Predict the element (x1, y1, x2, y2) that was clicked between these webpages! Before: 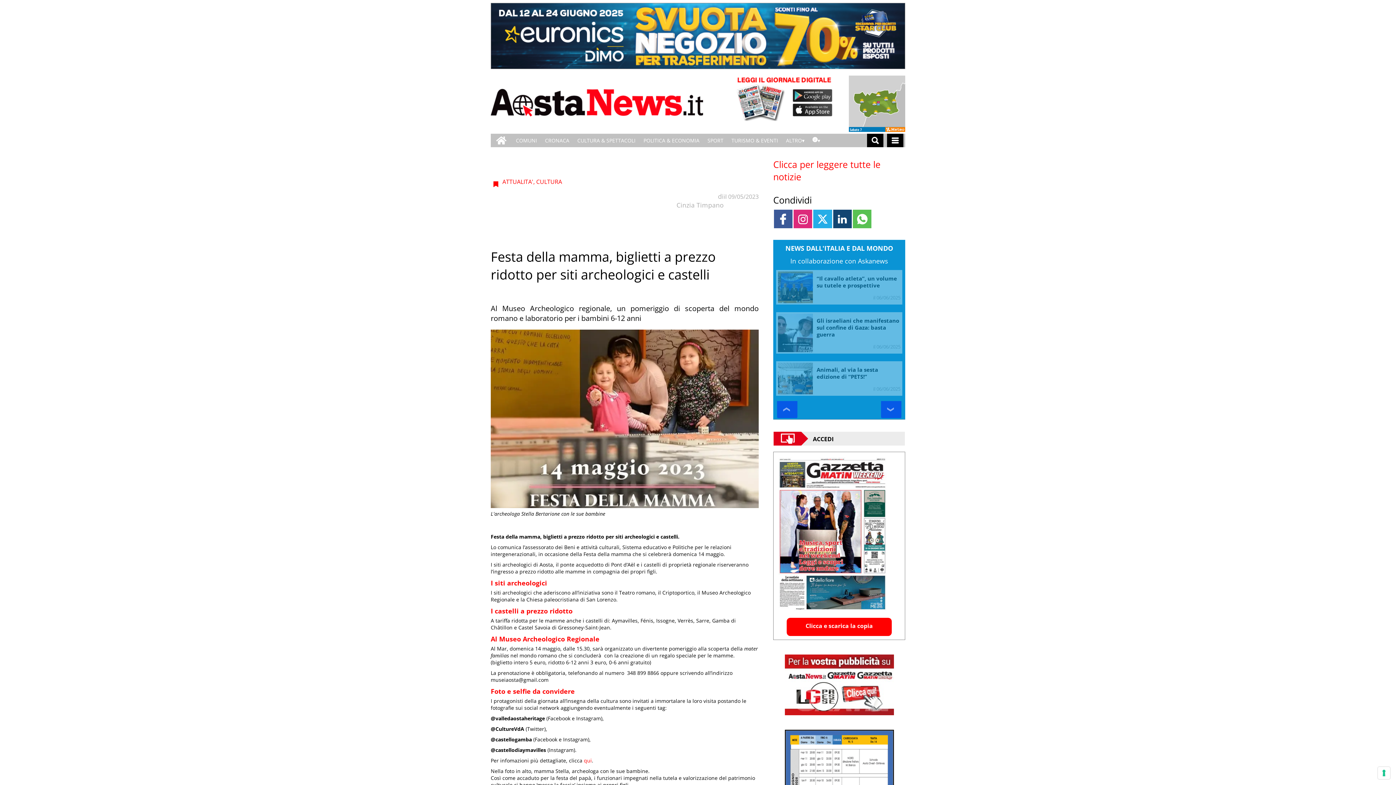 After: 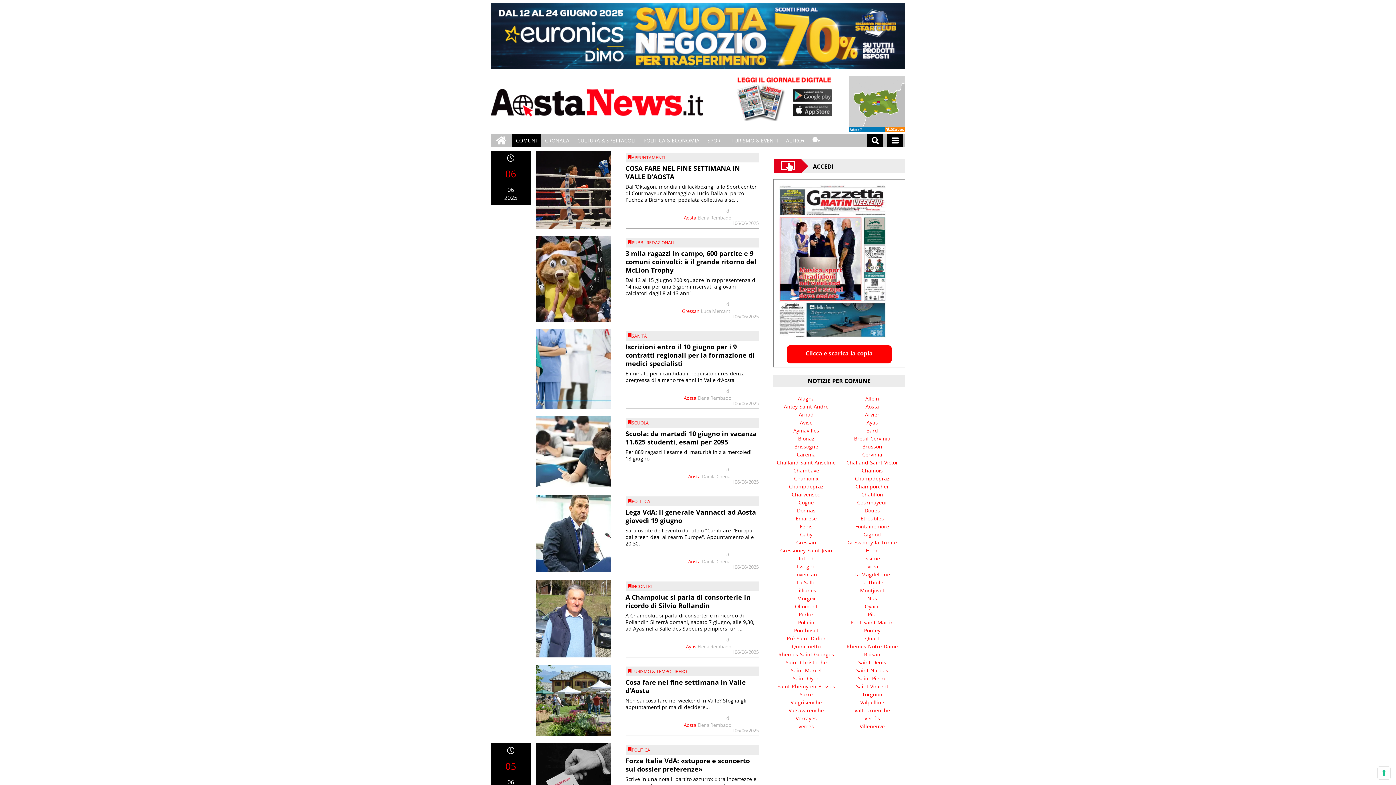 Action: label: COMUNI bbox: (512, 133, 541, 147)